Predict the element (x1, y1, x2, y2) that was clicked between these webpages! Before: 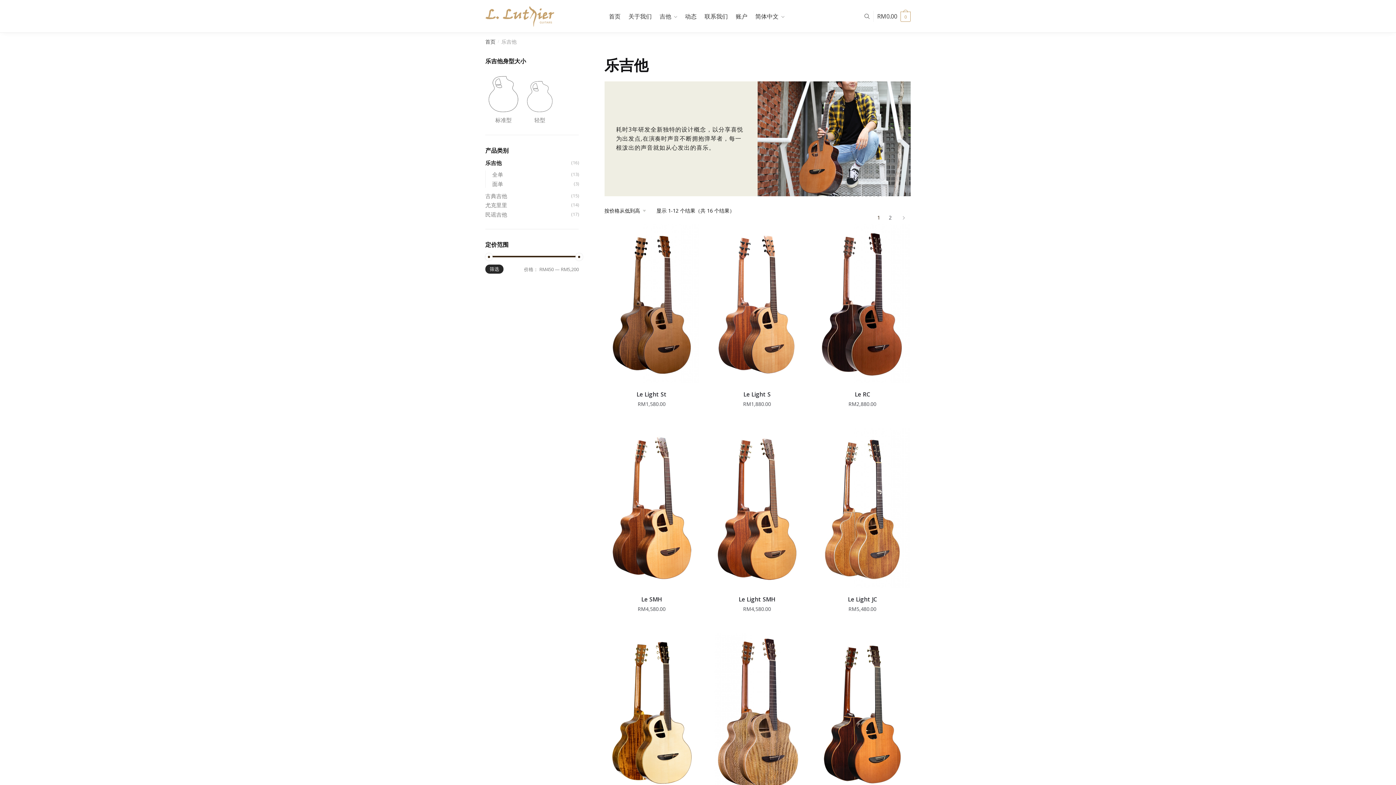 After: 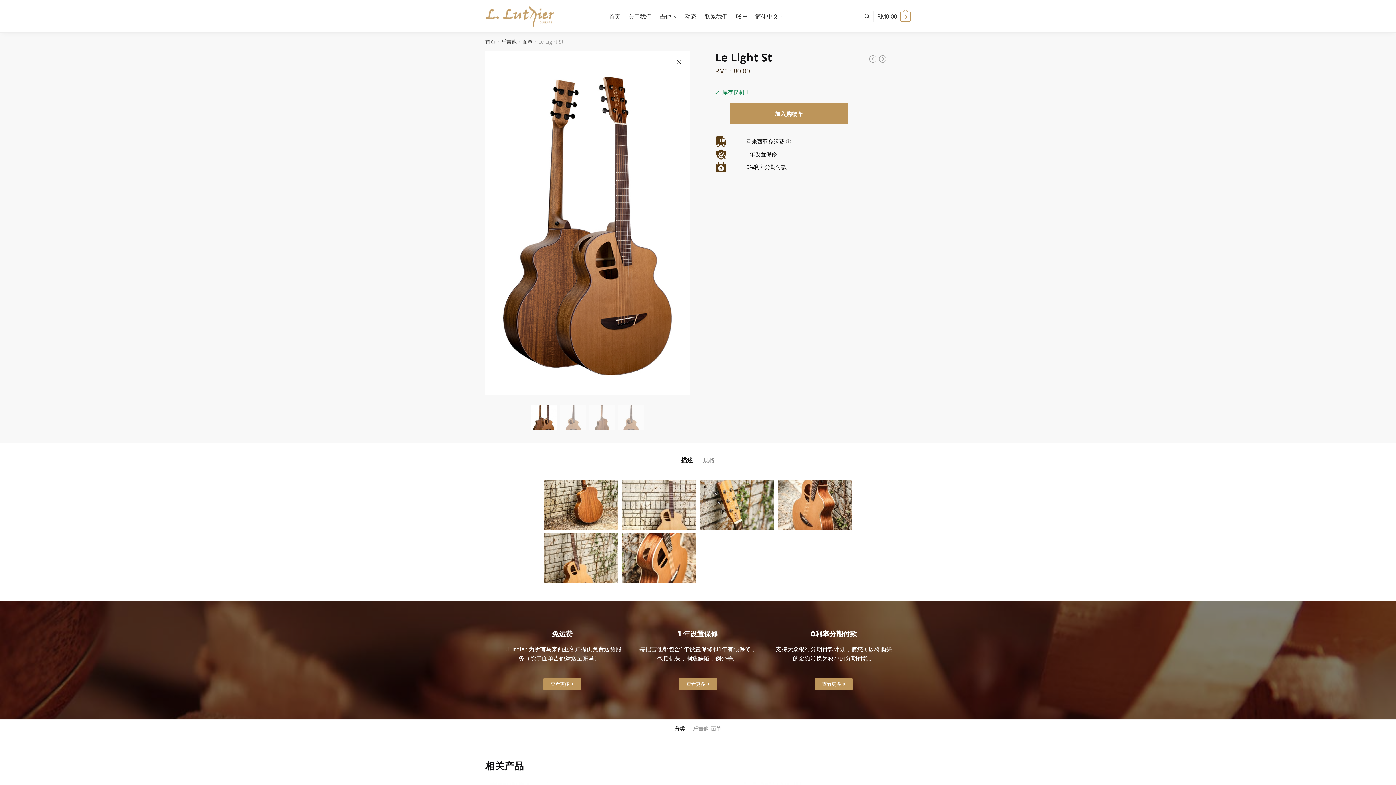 Action: label: Le Light St bbox: (604, 223, 699, 383)